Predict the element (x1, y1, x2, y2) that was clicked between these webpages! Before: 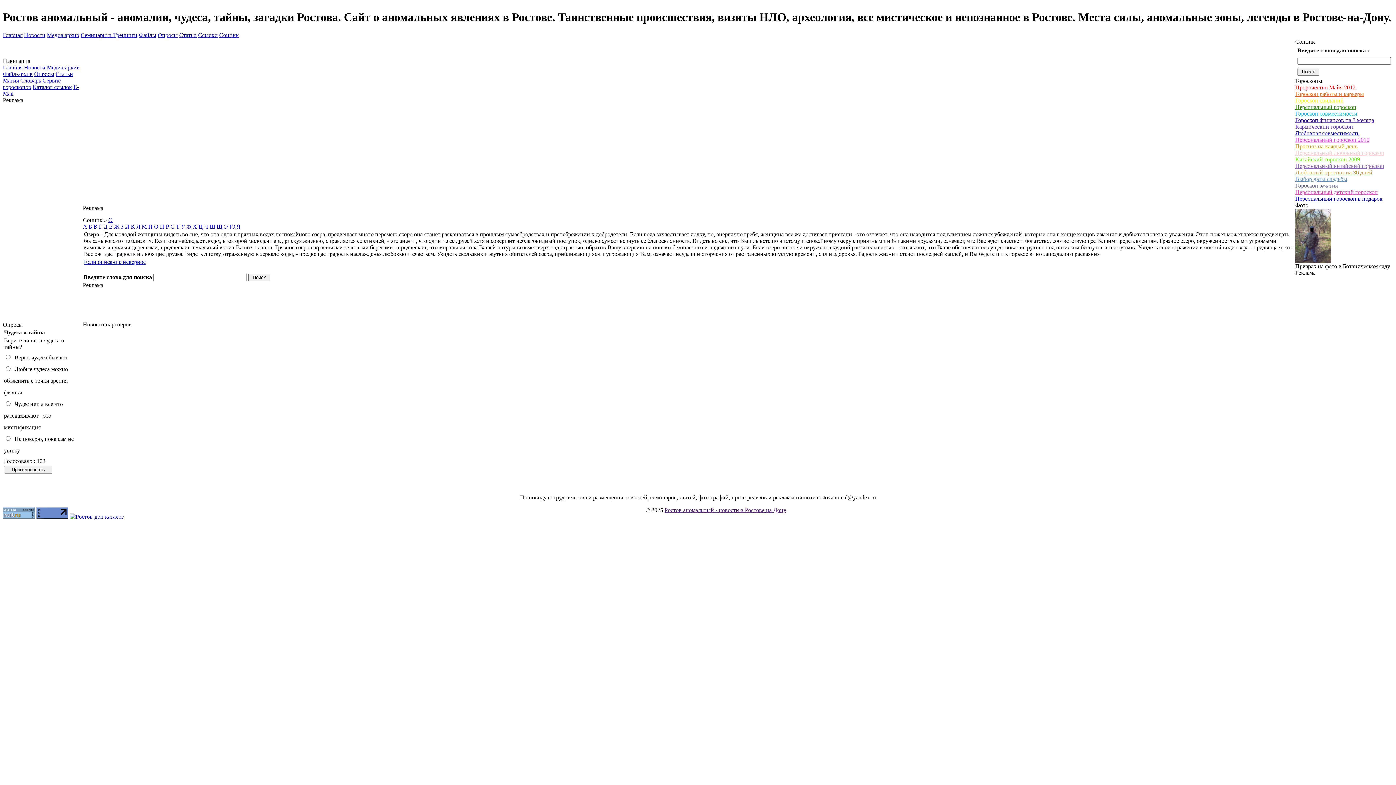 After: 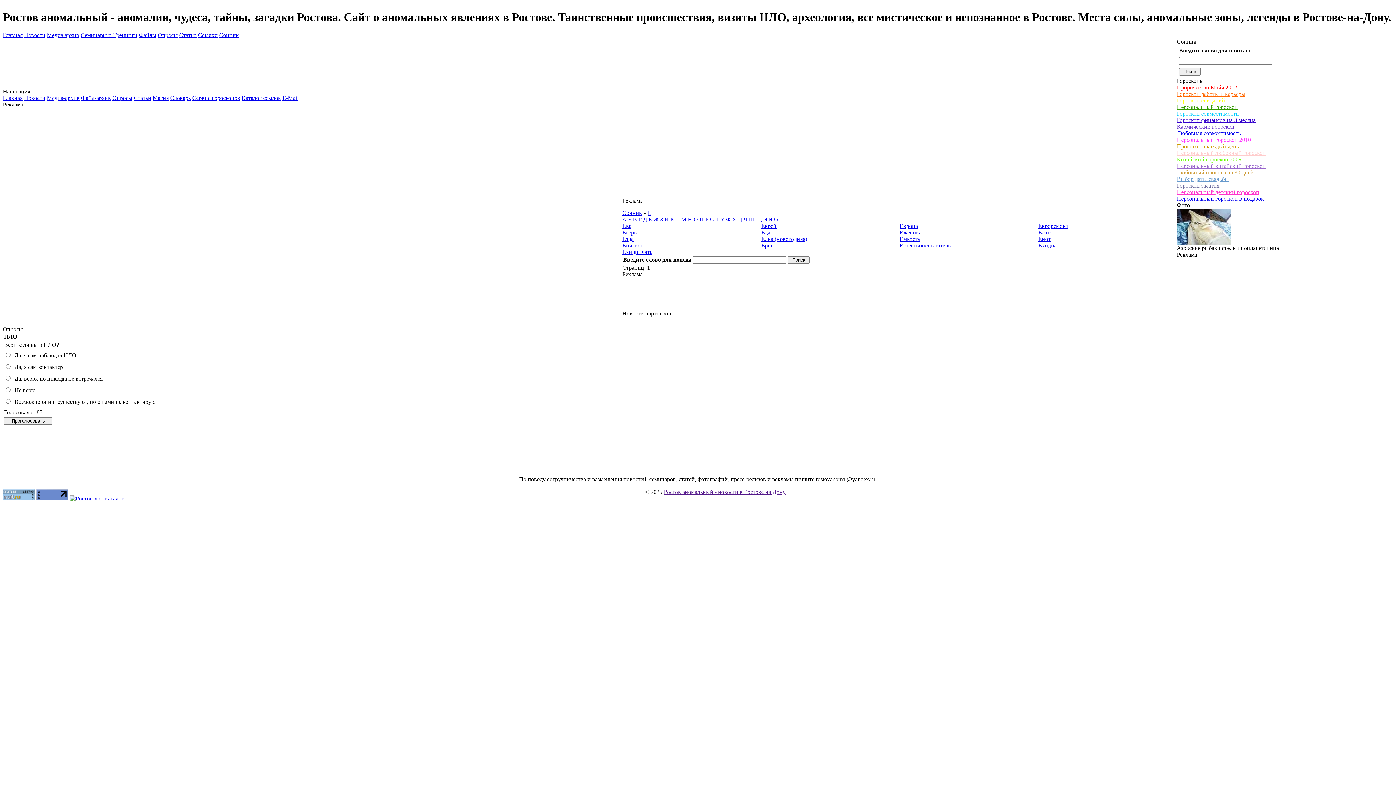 Action: label: Е bbox: (109, 223, 112, 229)